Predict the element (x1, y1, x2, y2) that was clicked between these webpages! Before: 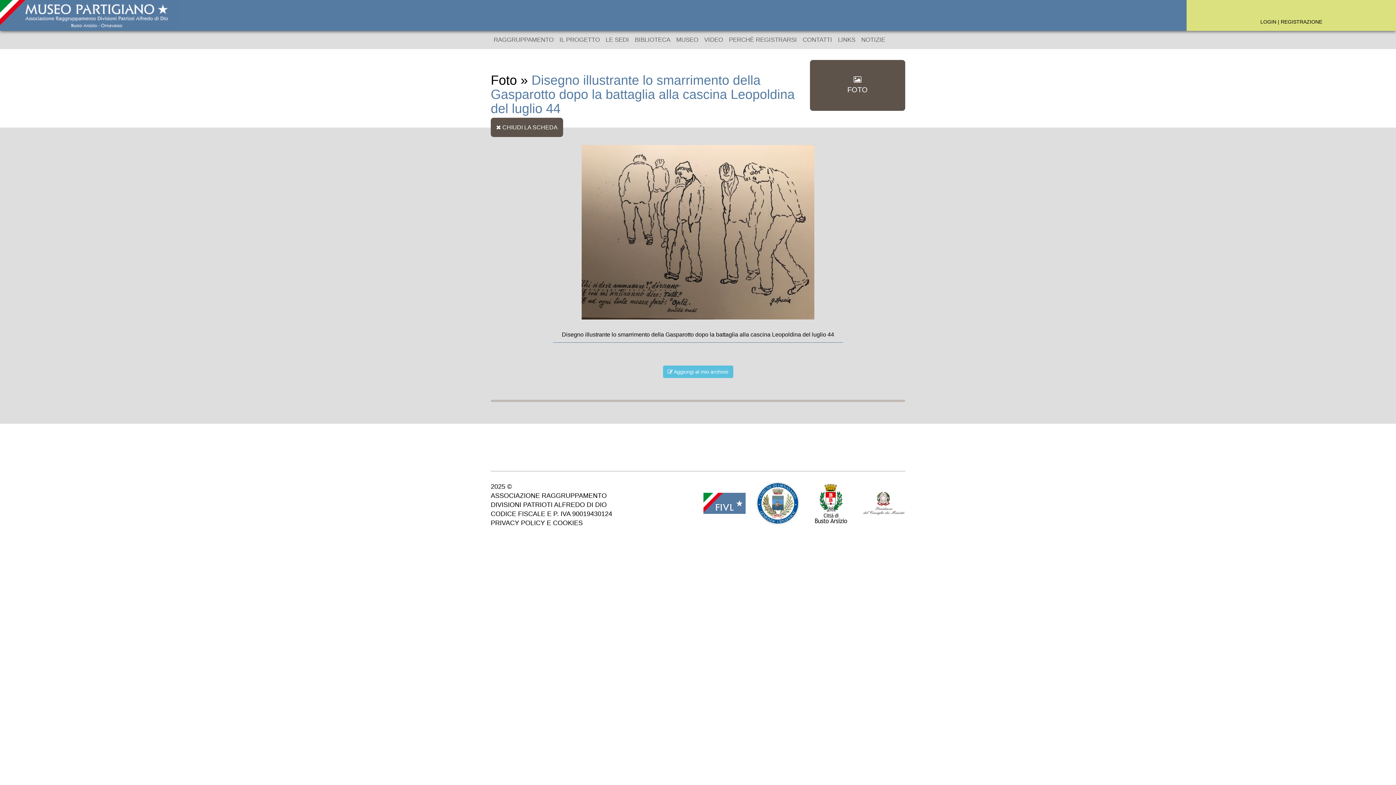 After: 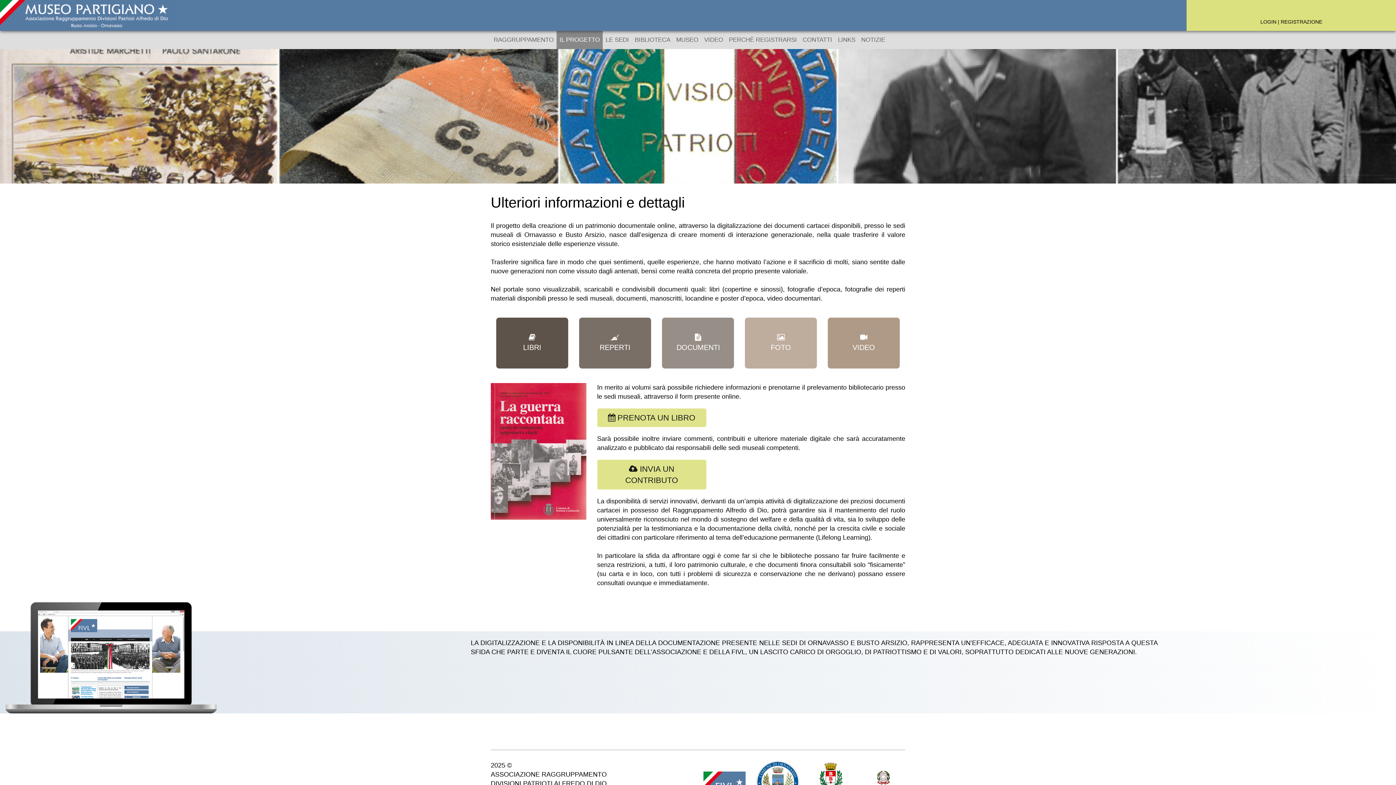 Action: label: IL PROGETTO bbox: (556, 30, 602, 49)